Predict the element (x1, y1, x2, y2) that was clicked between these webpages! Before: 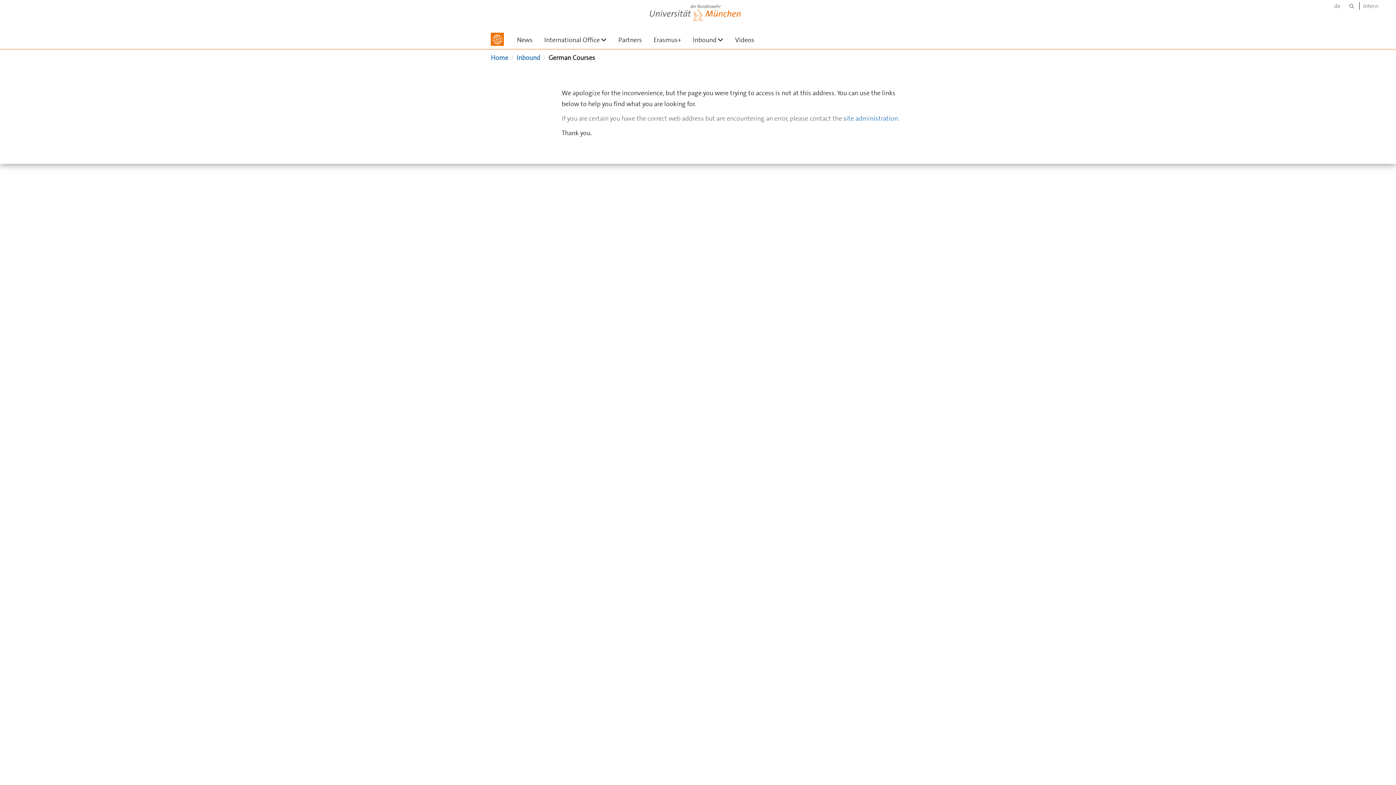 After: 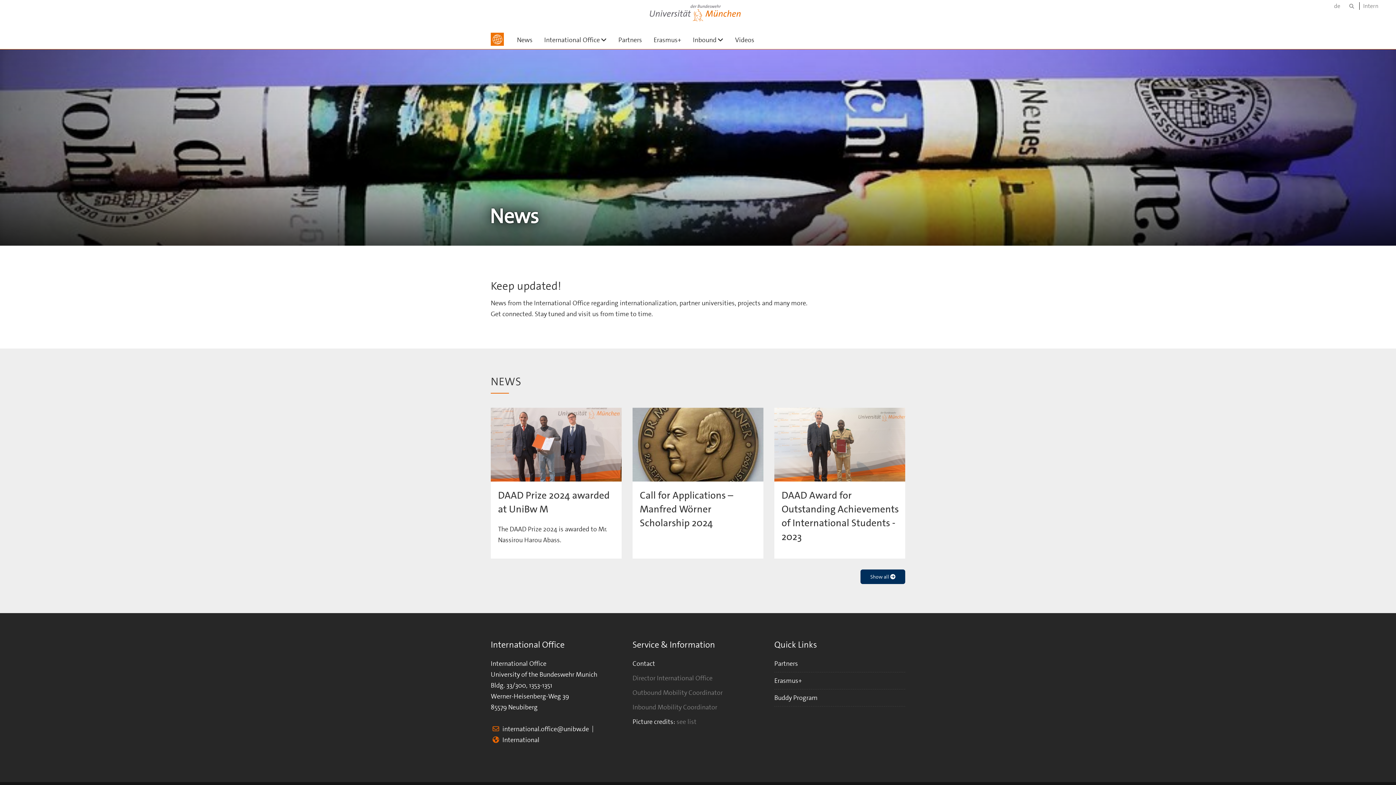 Action: label: News bbox: (511, 32, 538, 47)